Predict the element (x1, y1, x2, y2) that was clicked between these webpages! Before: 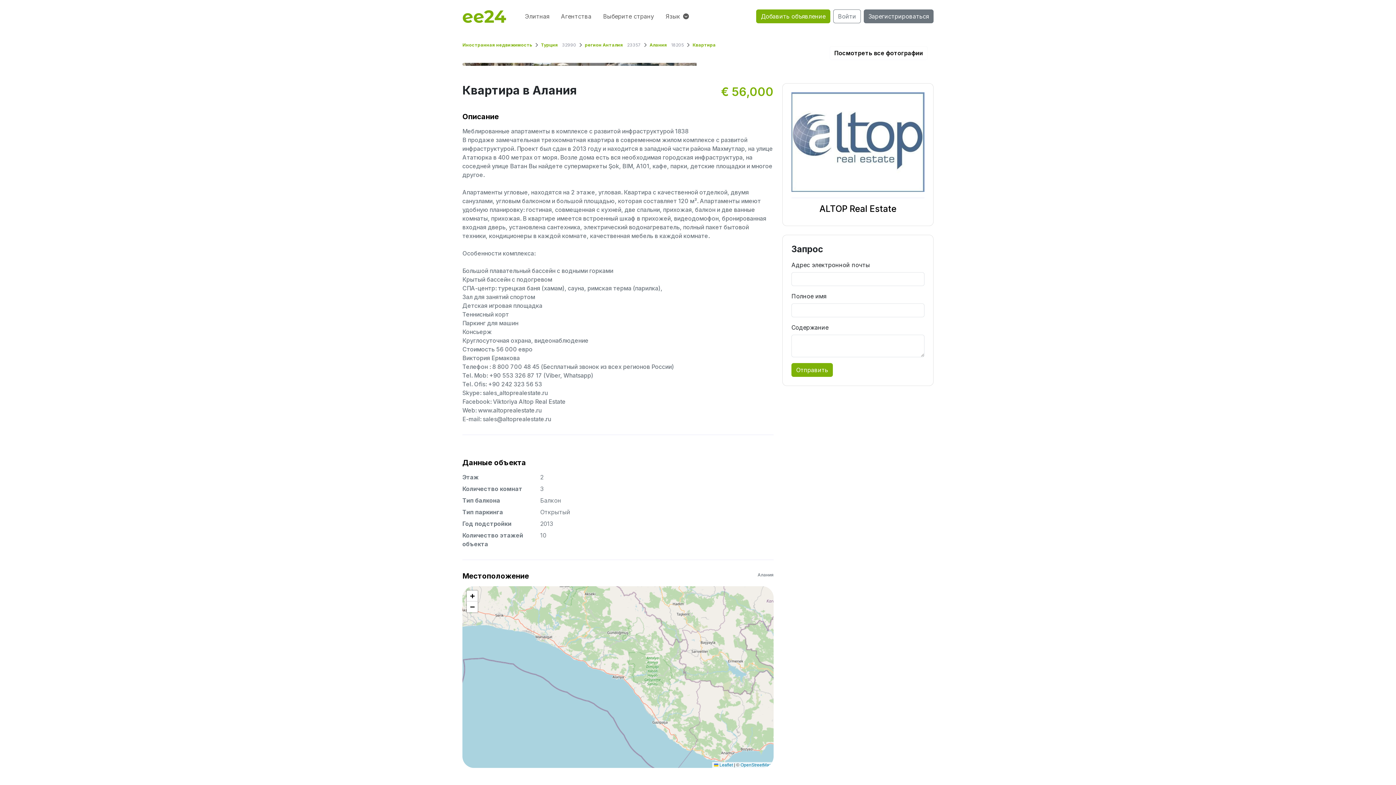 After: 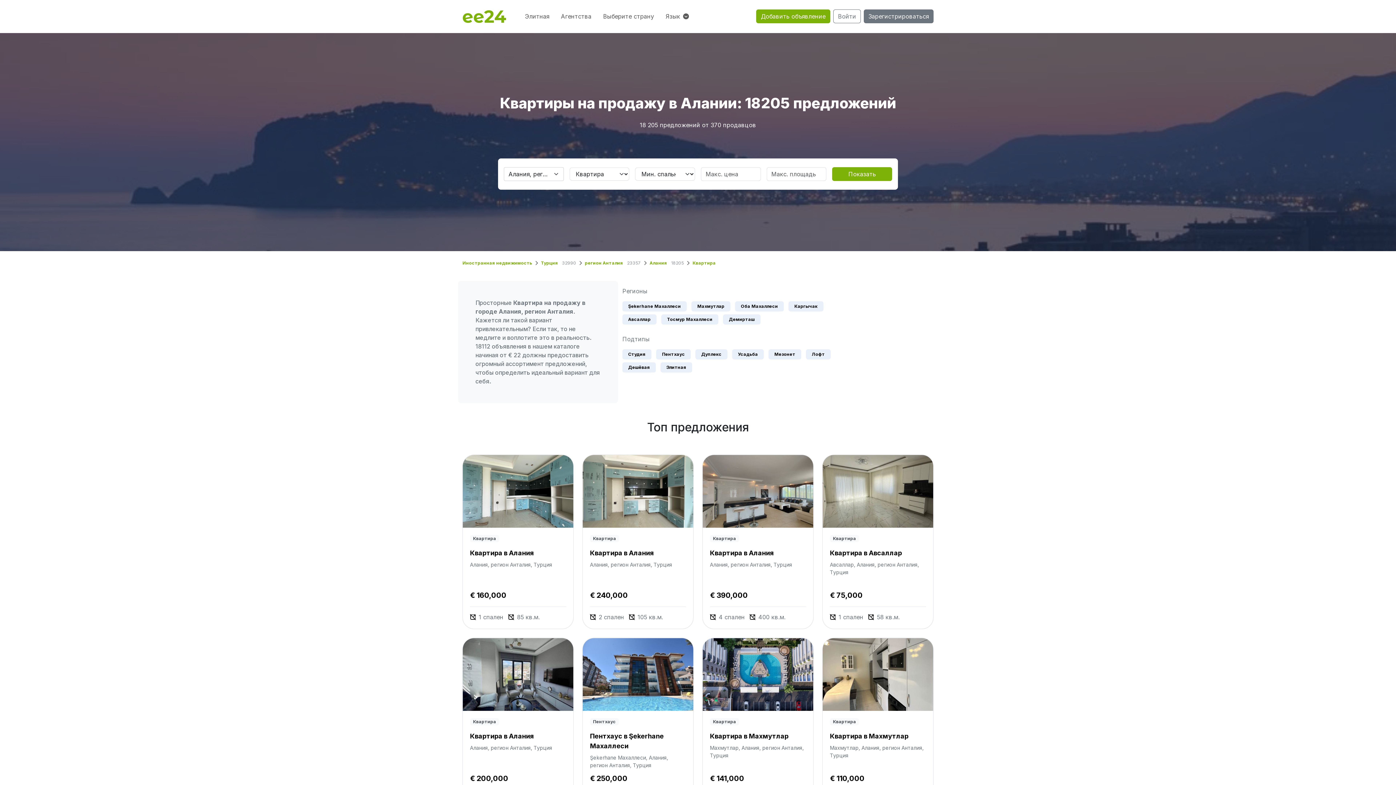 Action: bbox: (692, 42, 716, 47) label: Квартира